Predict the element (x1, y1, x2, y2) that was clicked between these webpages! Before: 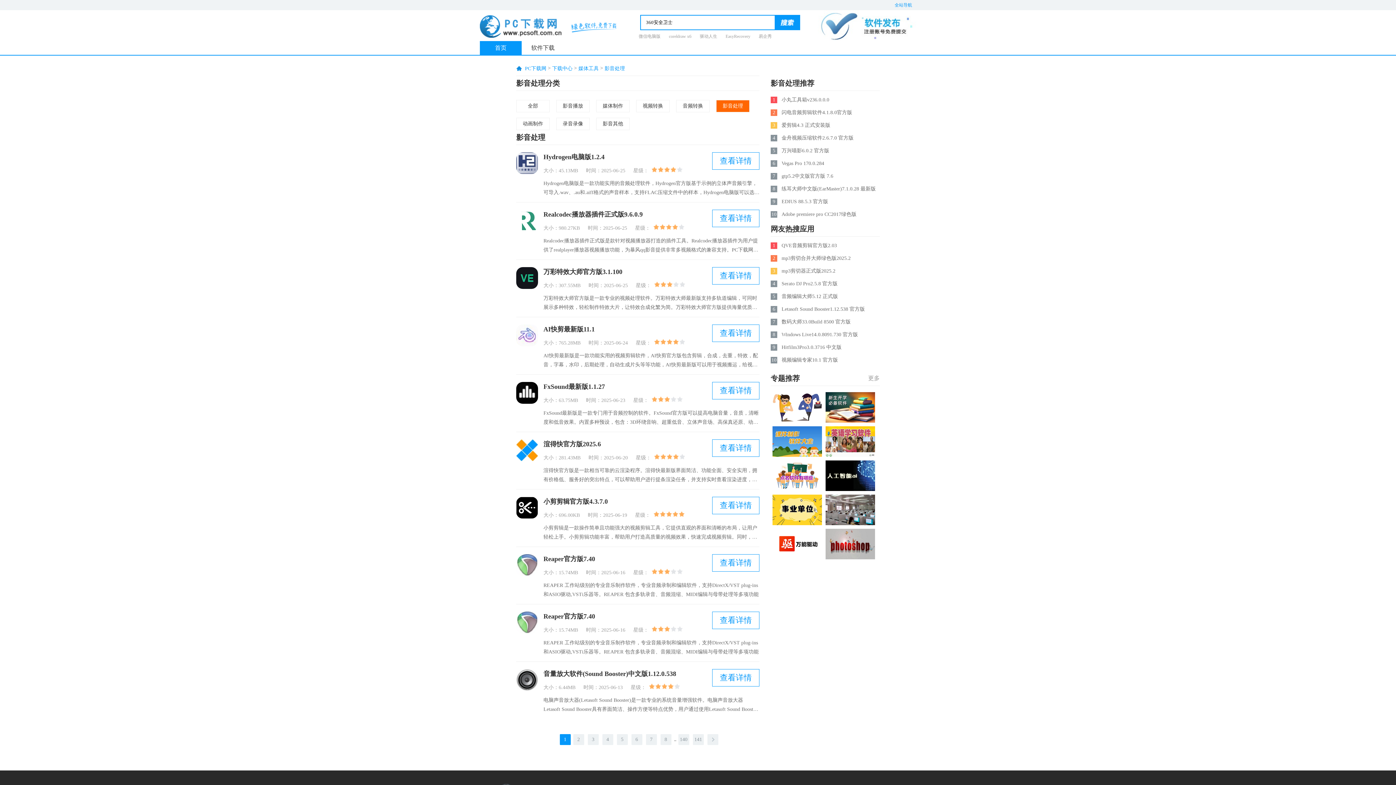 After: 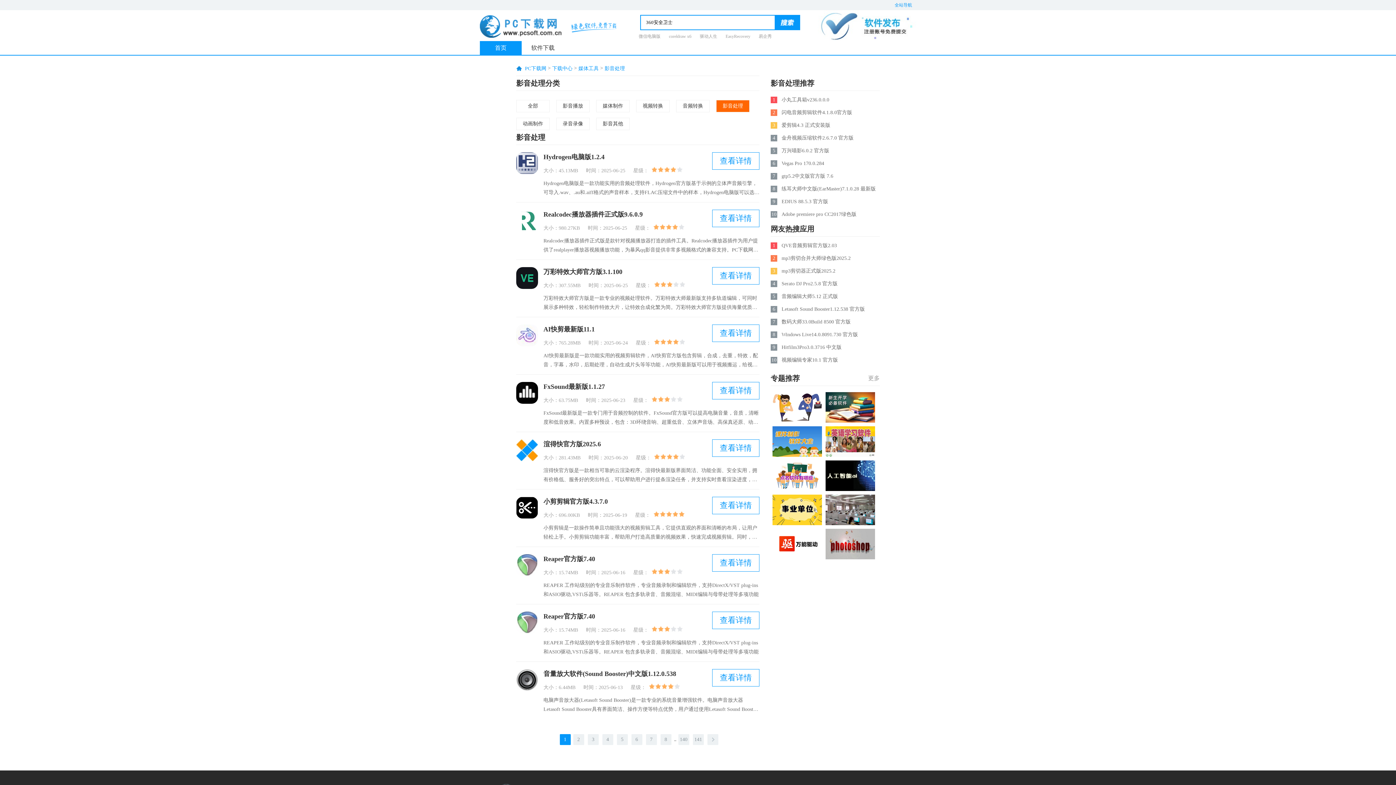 Action: bbox: (516, 497, 538, 518)